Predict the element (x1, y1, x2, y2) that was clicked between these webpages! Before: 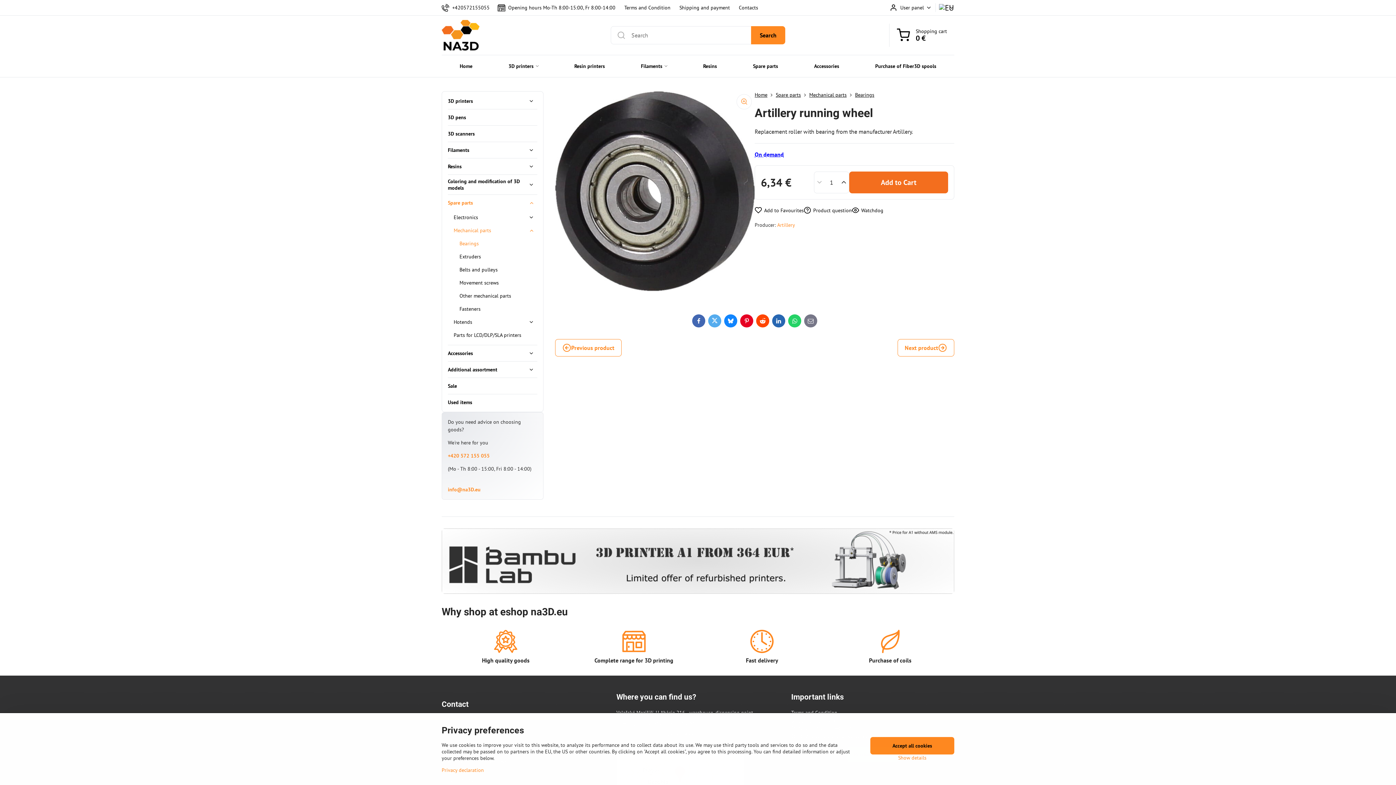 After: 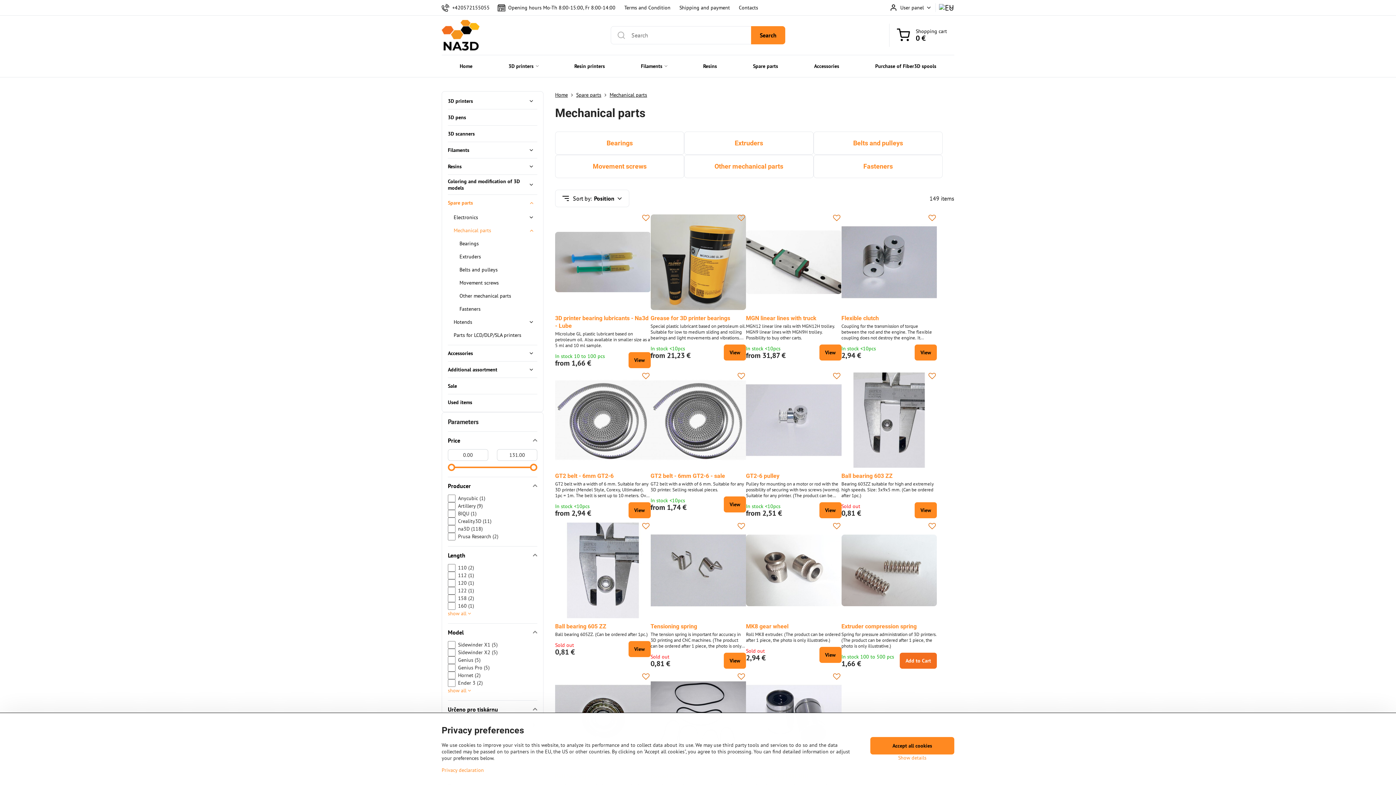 Action: bbox: (453, 224, 537, 237) label: Mechanical parts